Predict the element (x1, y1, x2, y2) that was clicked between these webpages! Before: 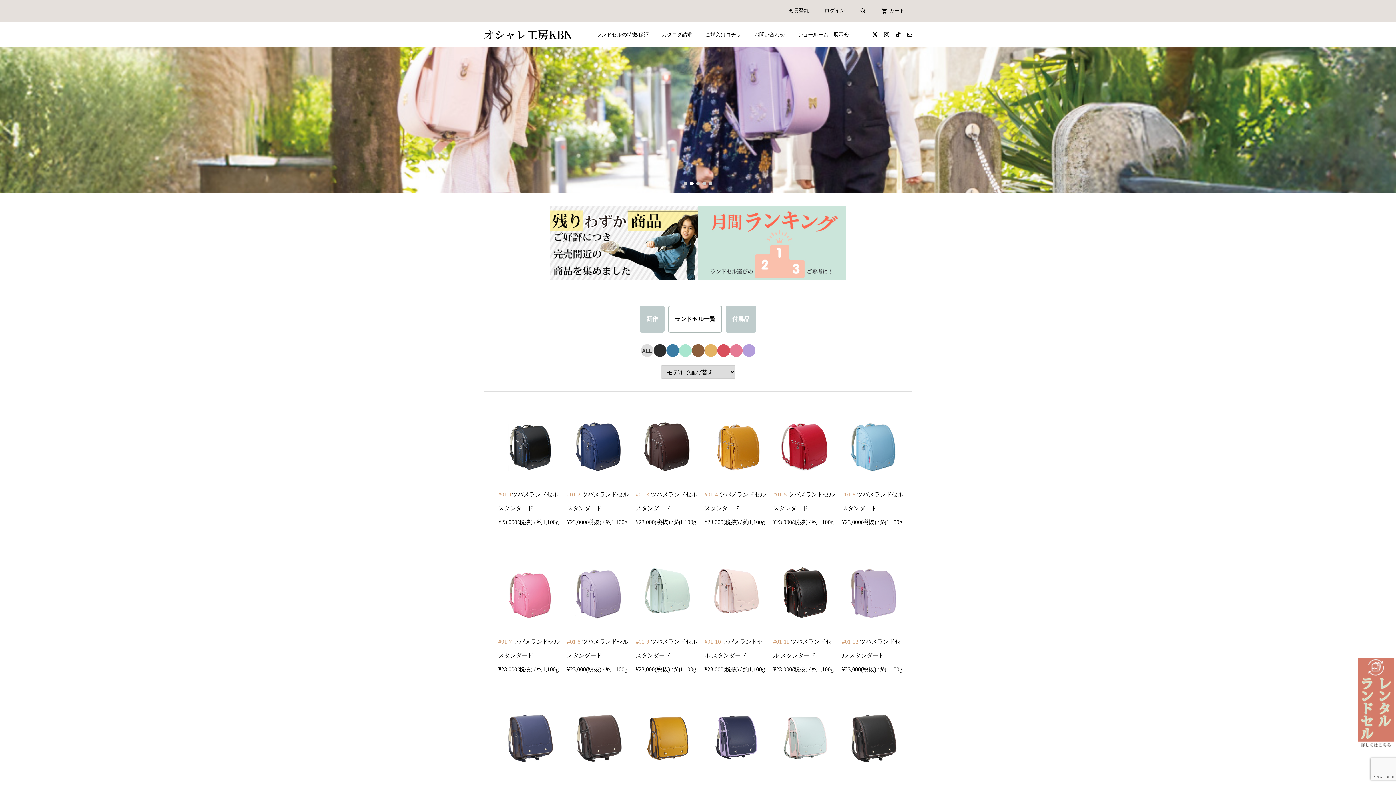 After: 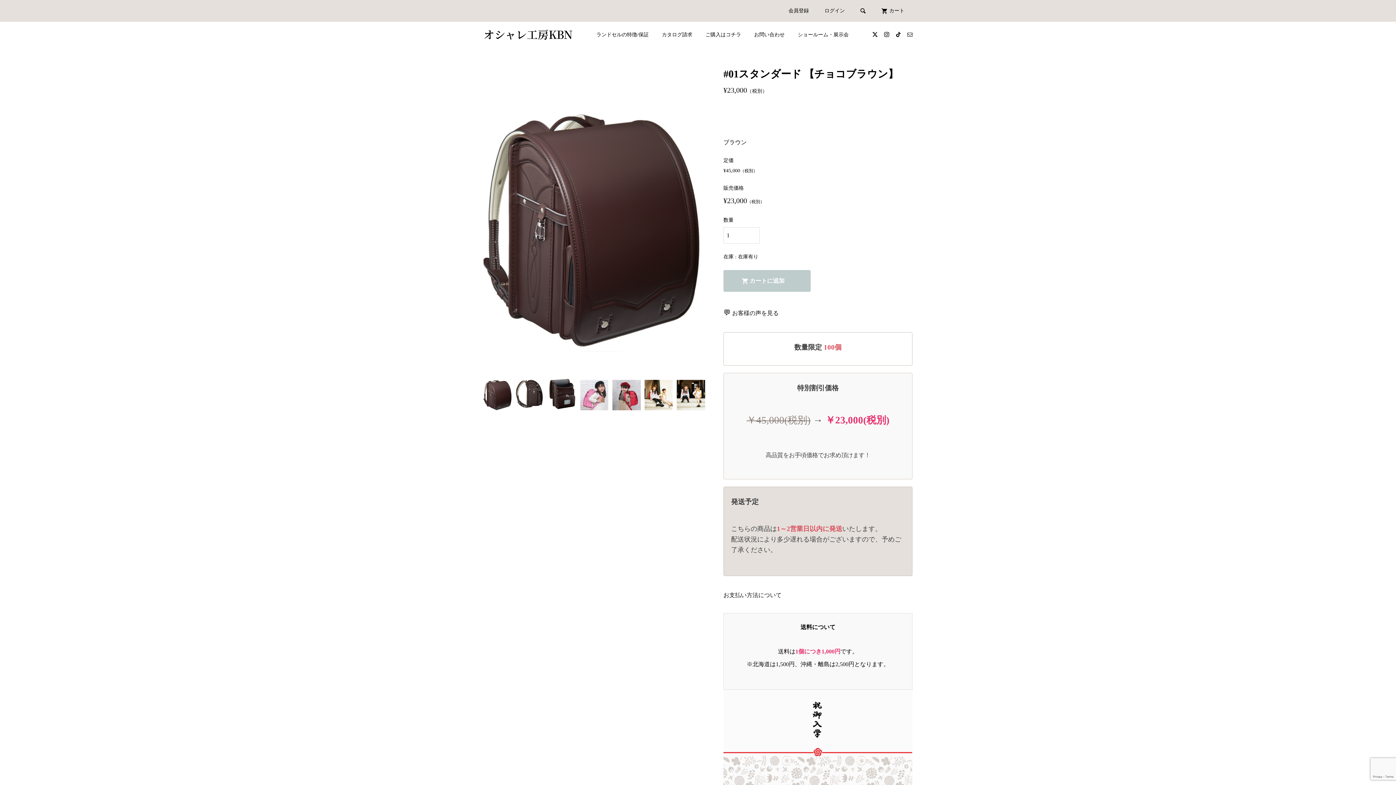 Action: bbox: (635, 466, 699, 472) label: 

